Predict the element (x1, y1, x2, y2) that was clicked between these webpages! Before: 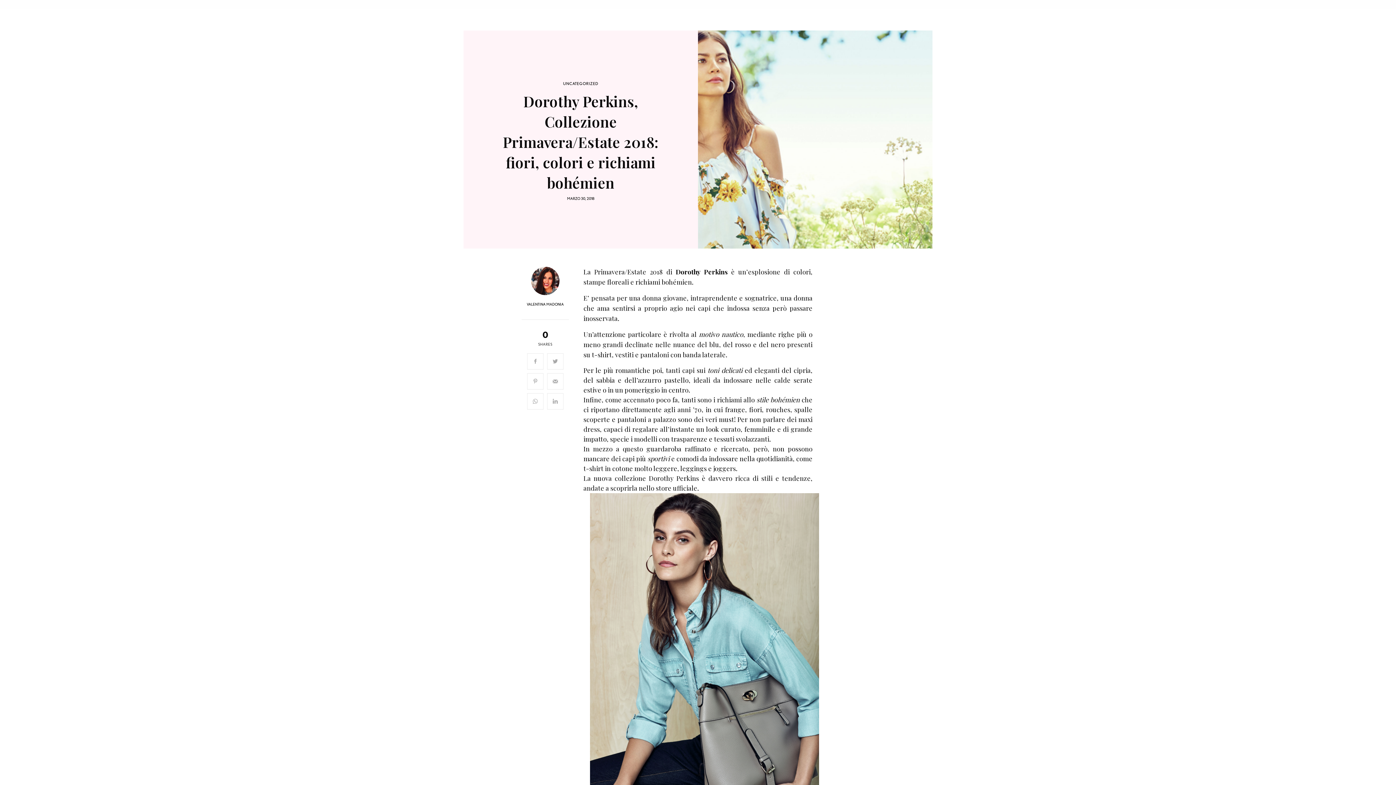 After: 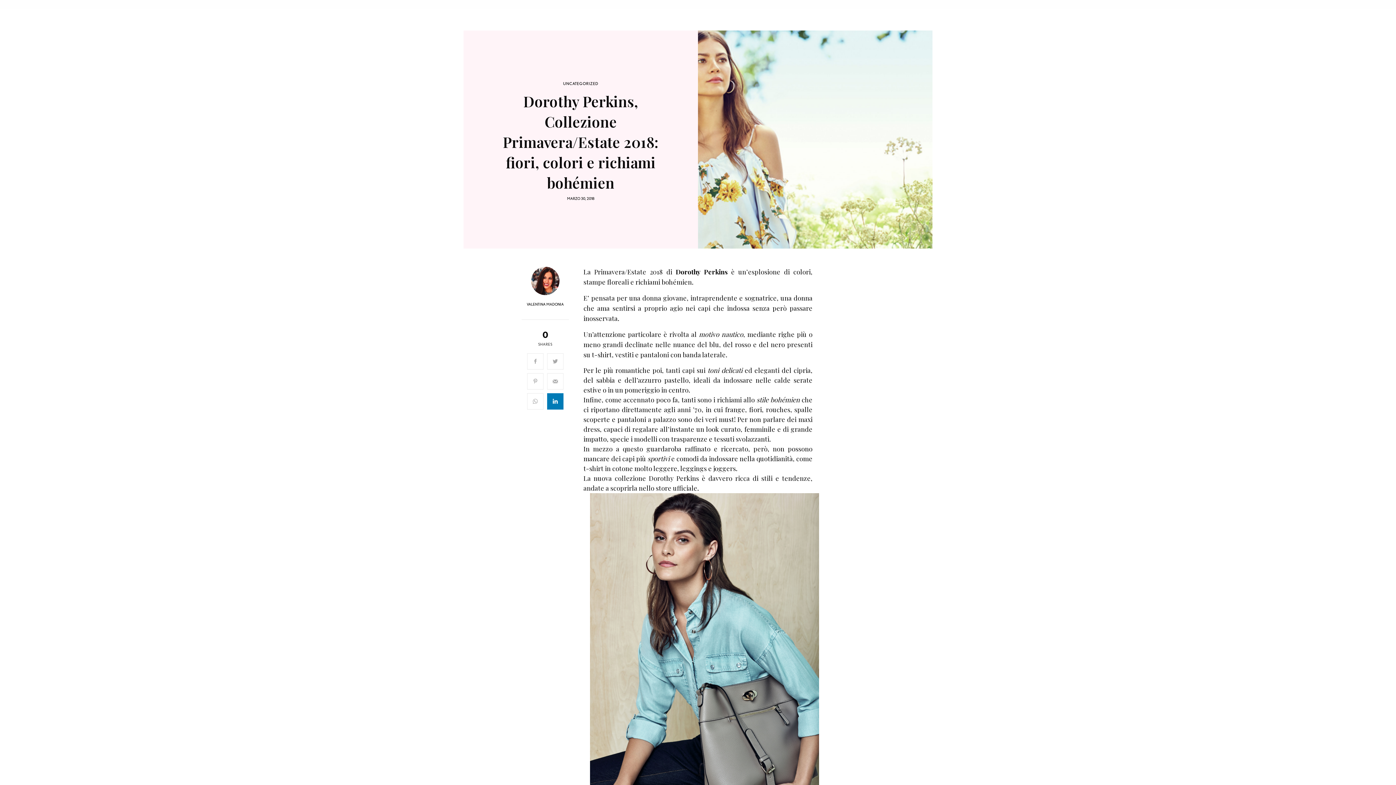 Action: bbox: (547, 393, 563, 409)